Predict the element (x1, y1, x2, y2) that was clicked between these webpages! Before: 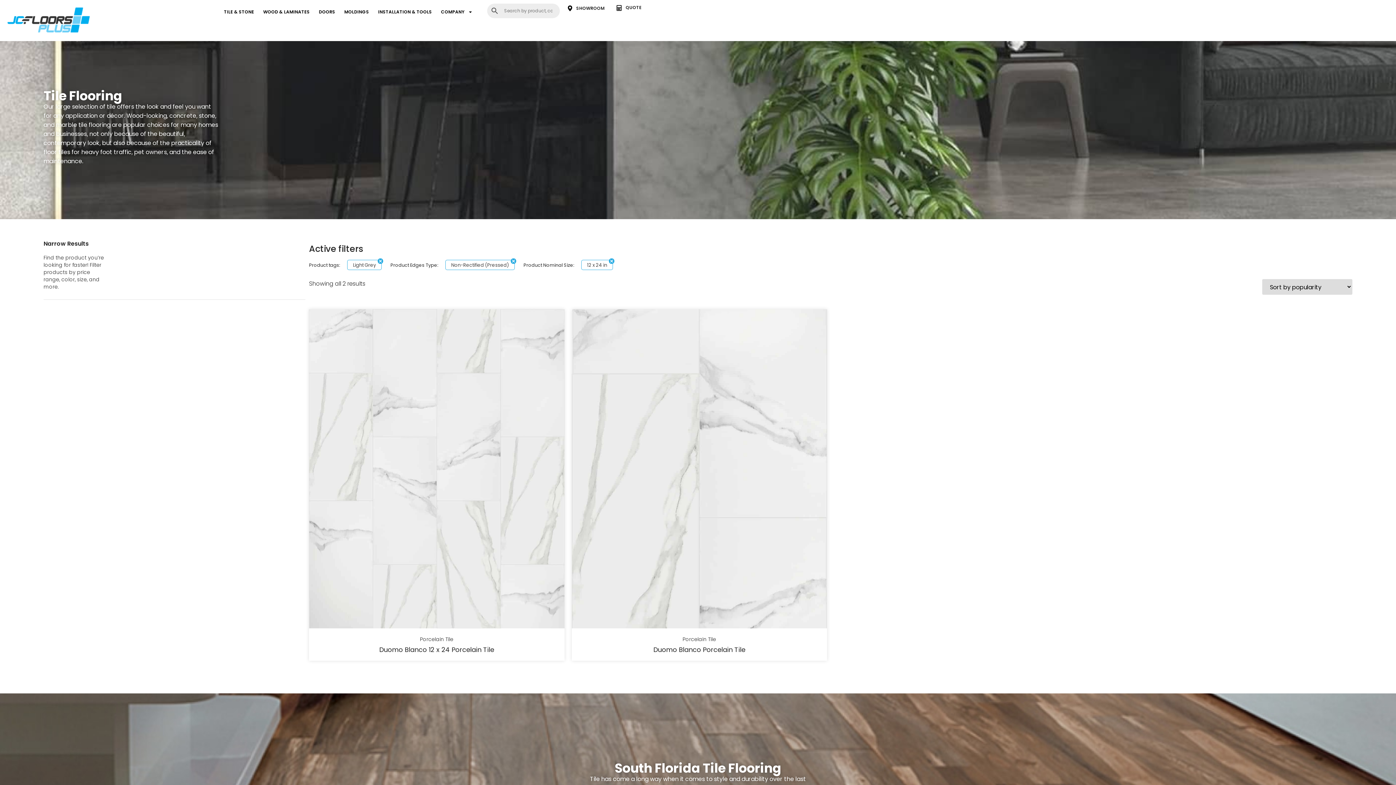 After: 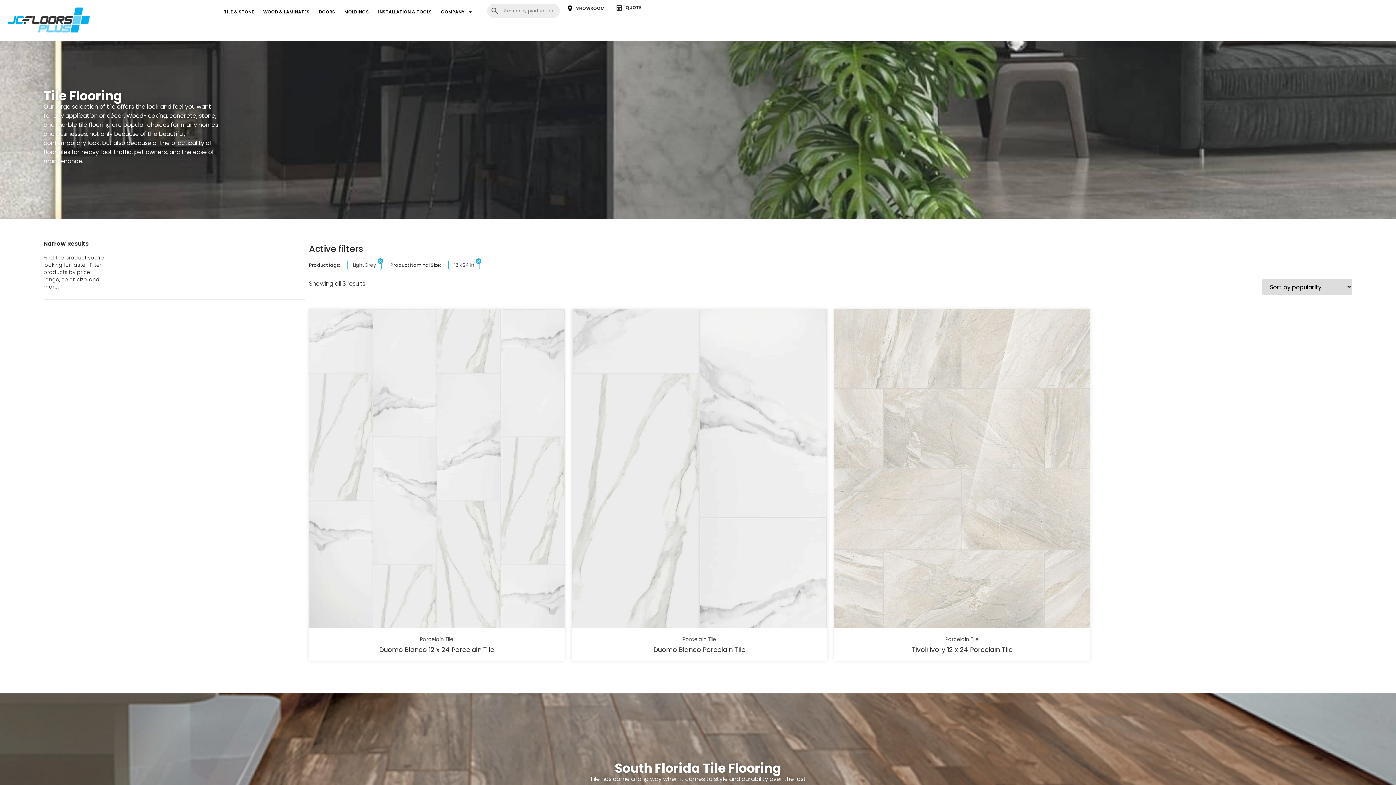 Action: label: Non-Rectified (Pressed) bbox: (445, 260, 514, 270)